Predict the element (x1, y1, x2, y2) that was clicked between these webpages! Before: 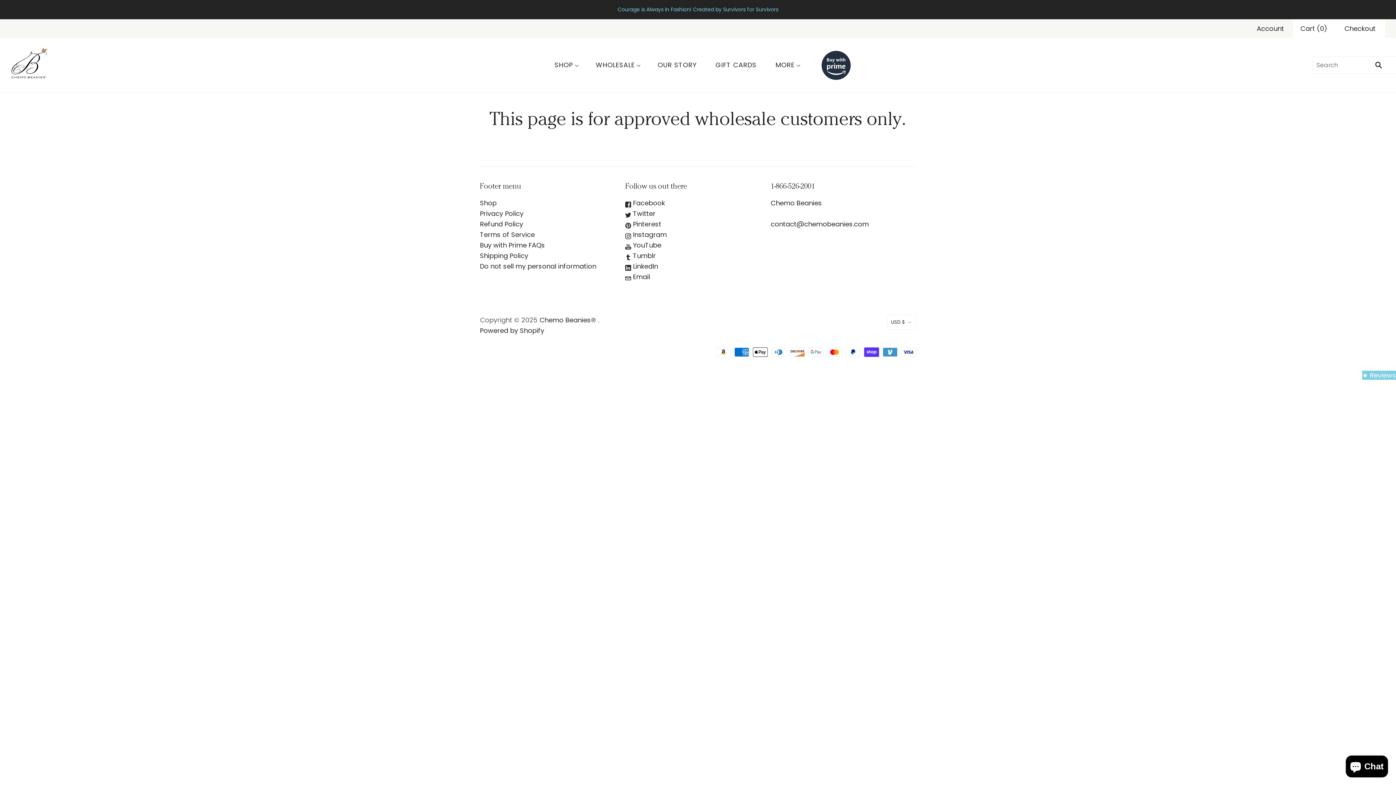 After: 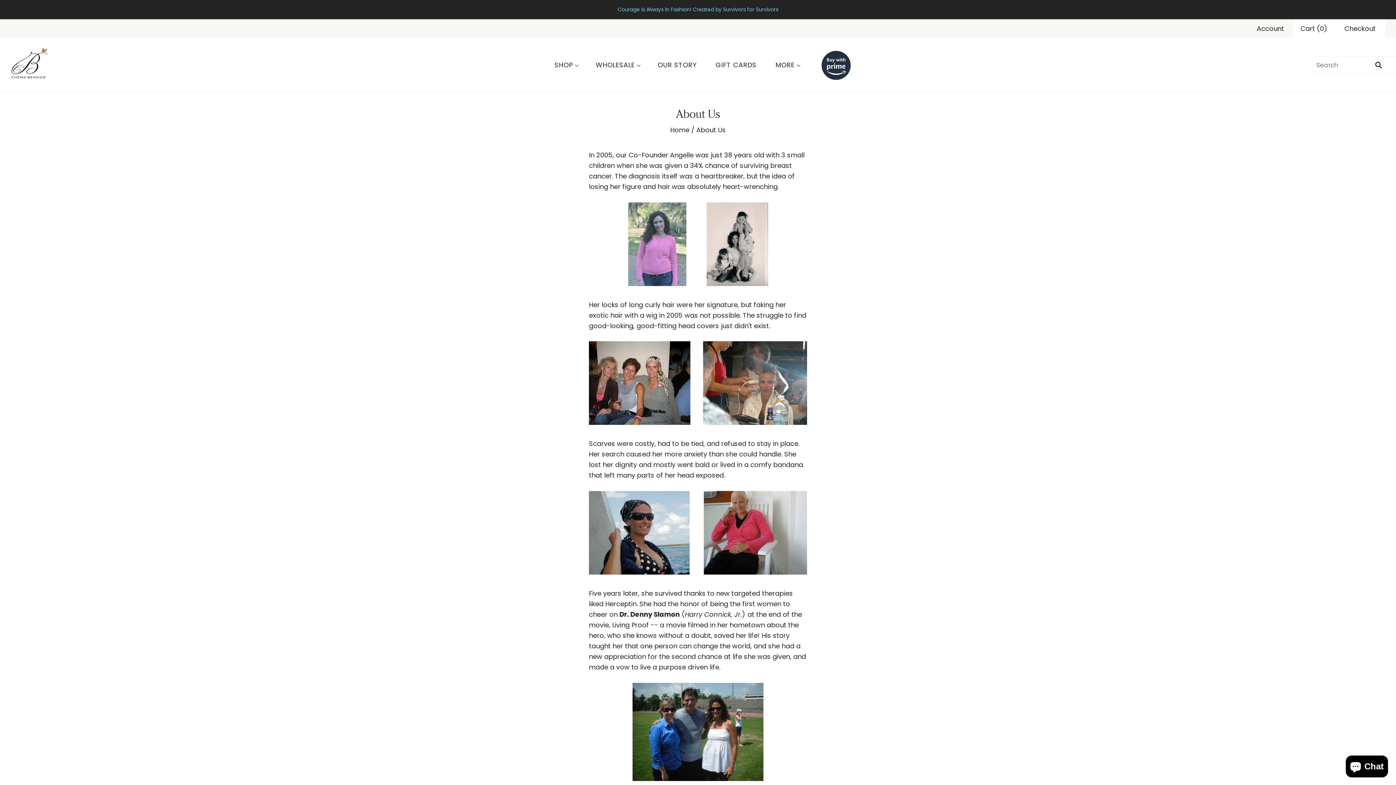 Action: bbox: (648, 53, 706, 76) label: OUR STORY